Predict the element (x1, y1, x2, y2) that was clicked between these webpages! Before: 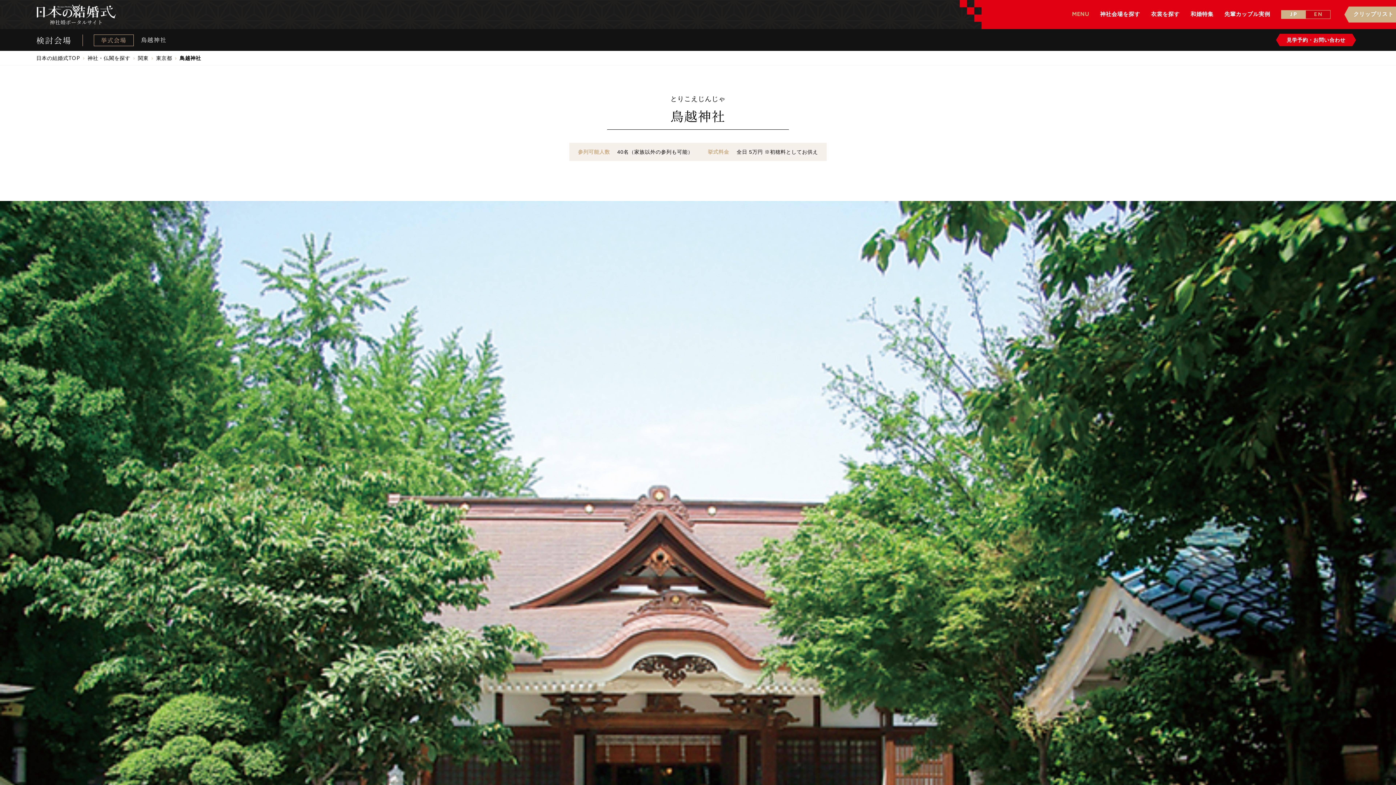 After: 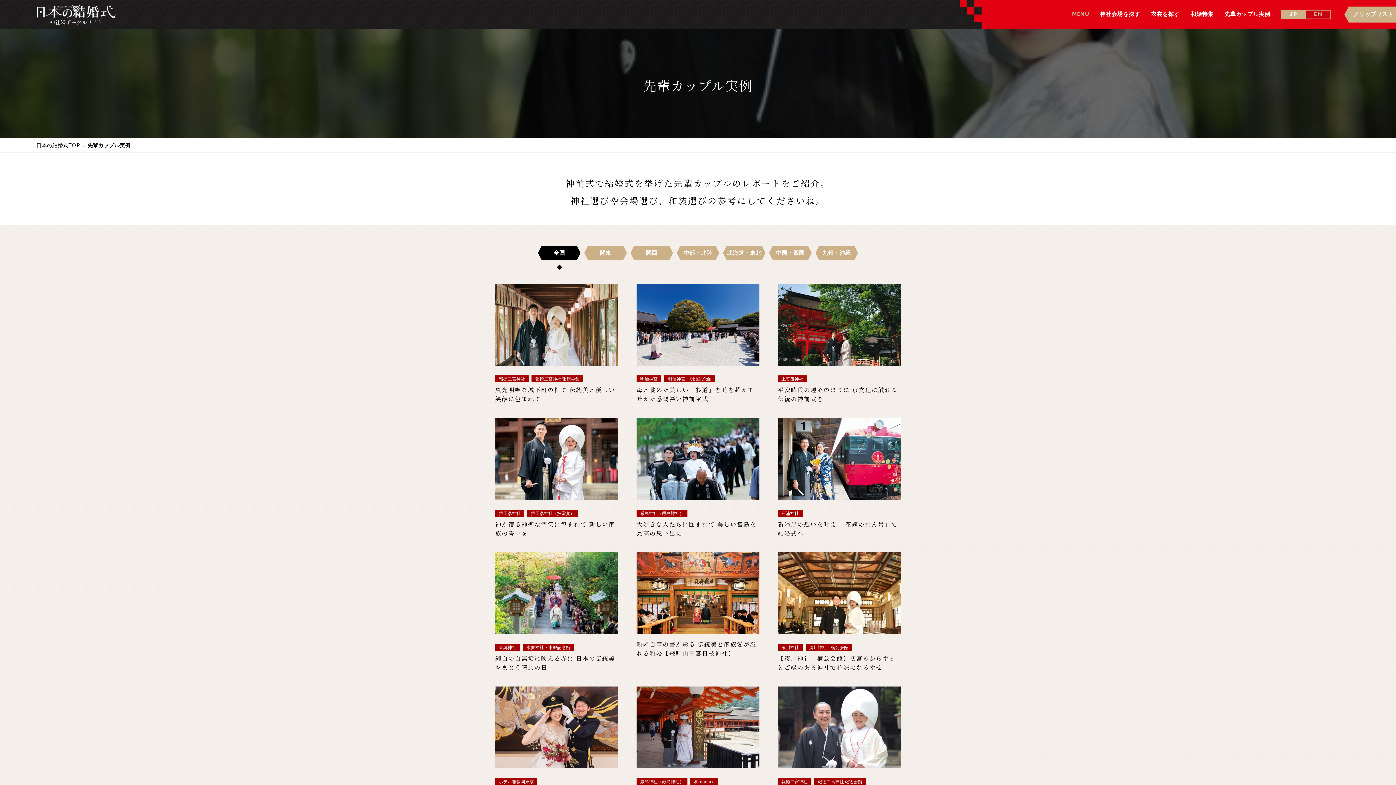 Action: bbox: (1224, 11, 1270, 17) label: 先輩カップル実例